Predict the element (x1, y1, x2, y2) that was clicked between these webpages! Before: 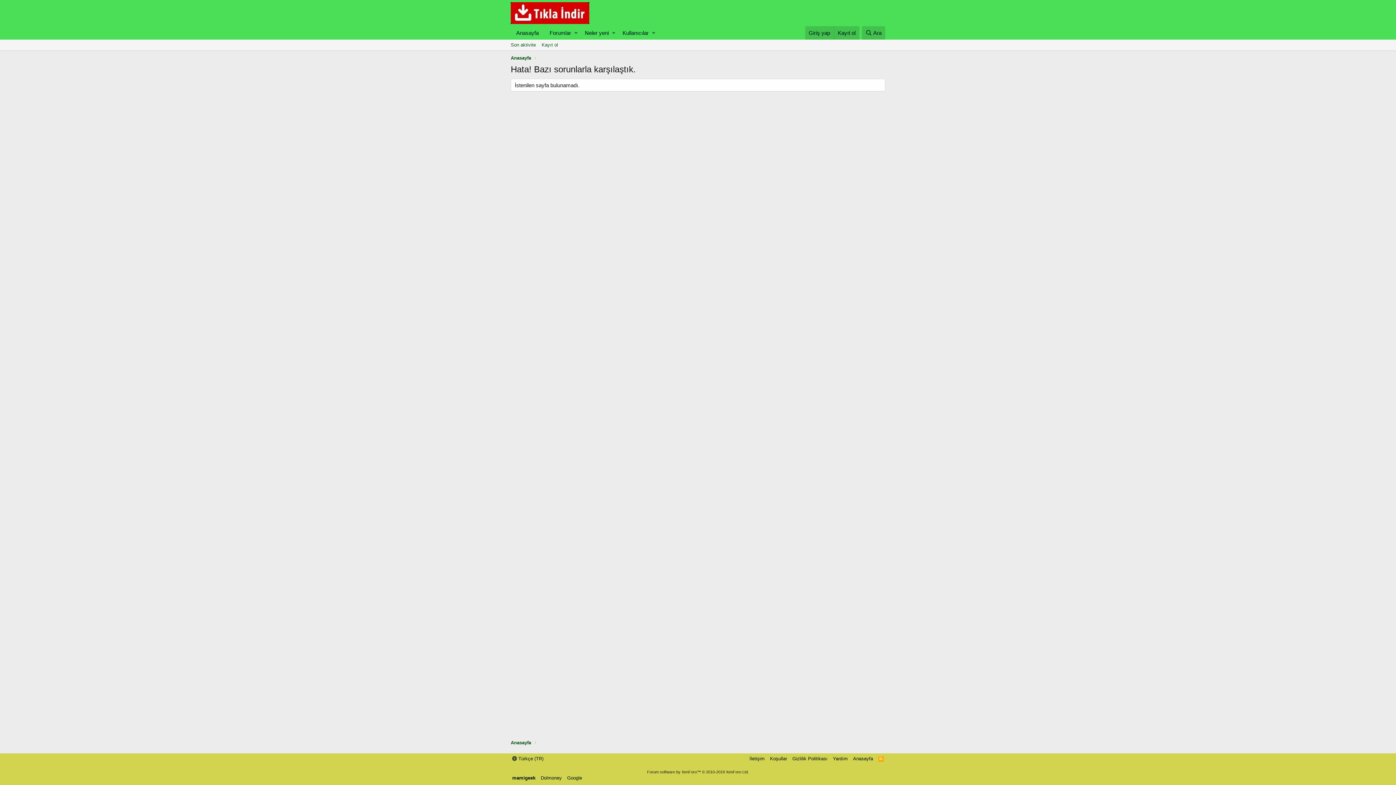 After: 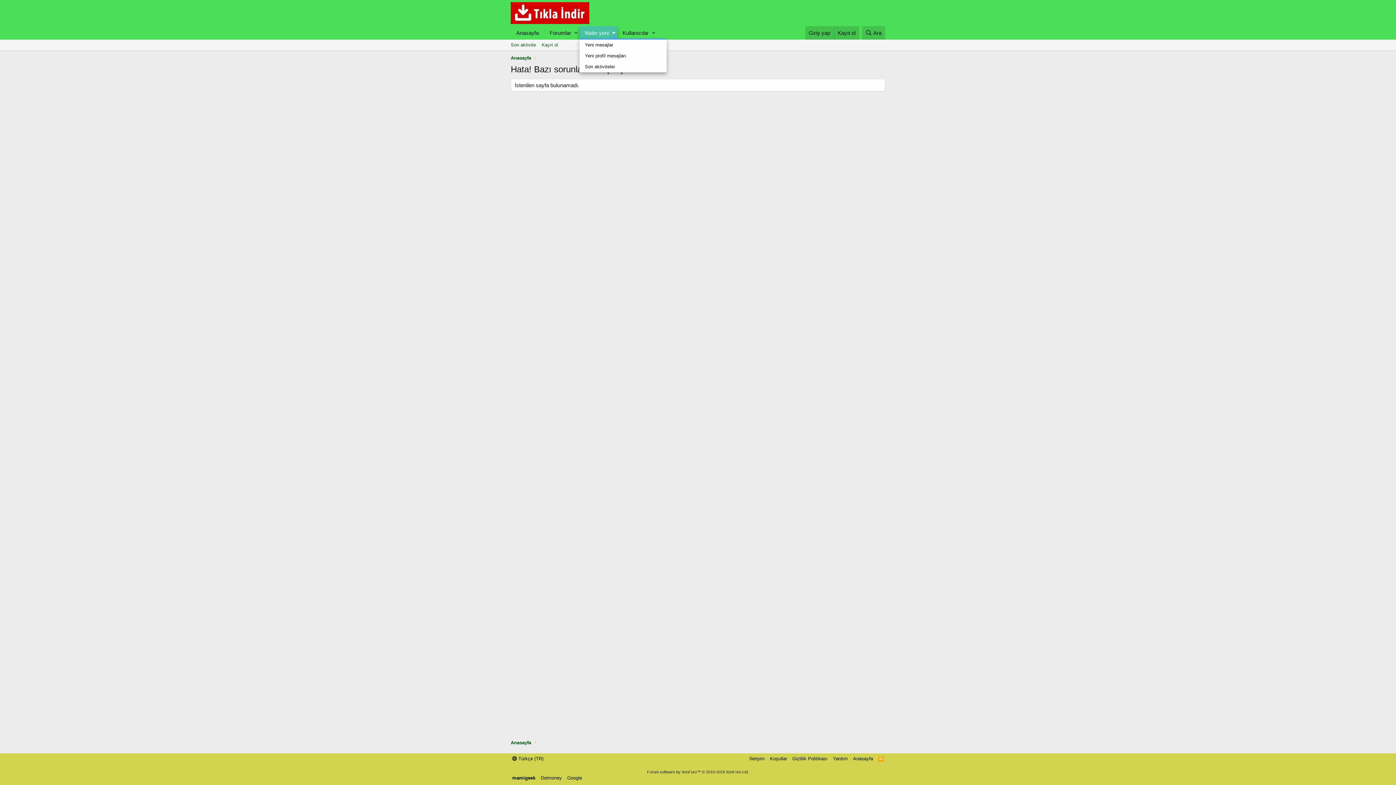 Action: label: Toggle expanded bbox: (610, 26, 617, 39)